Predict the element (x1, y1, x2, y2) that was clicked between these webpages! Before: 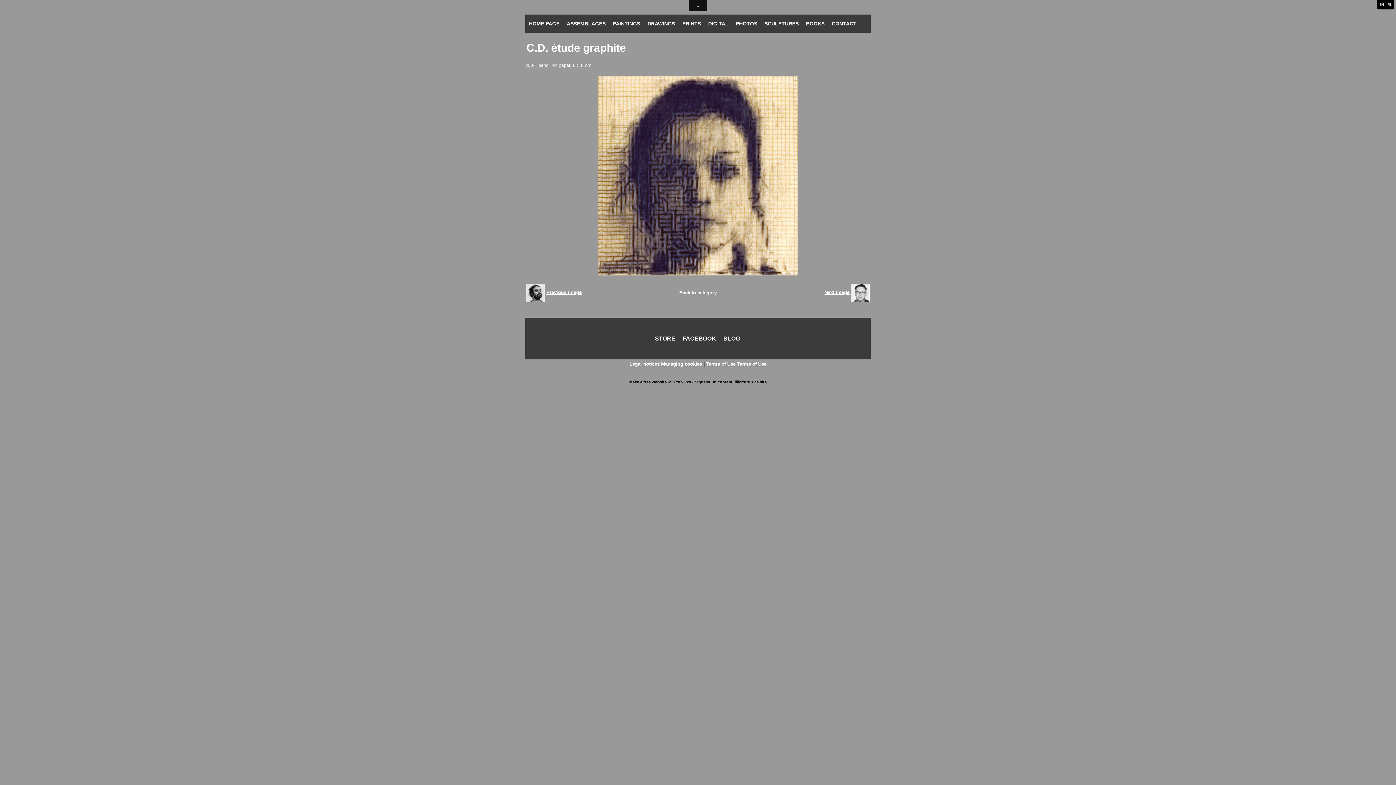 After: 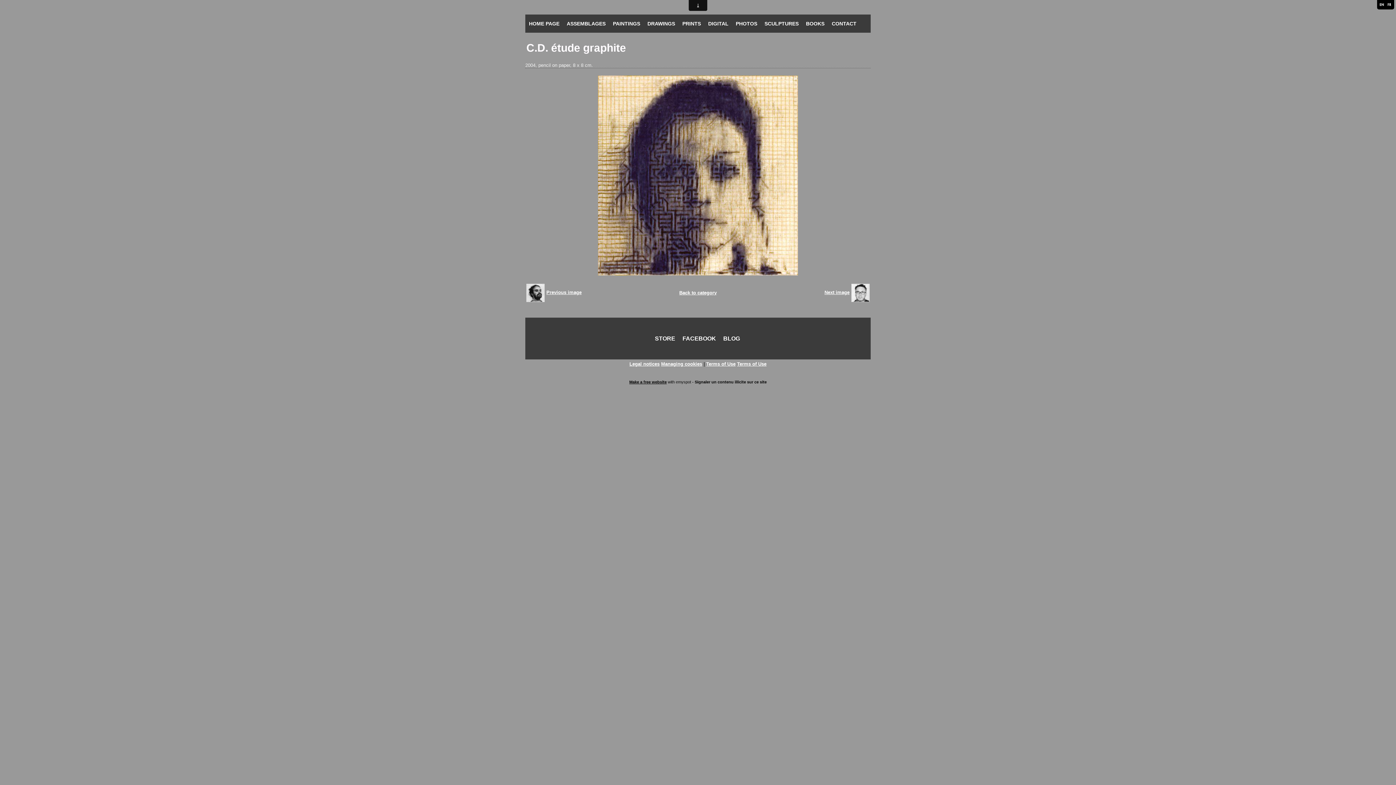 Action: bbox: (629, 380, 666, 384) label: Make a free website